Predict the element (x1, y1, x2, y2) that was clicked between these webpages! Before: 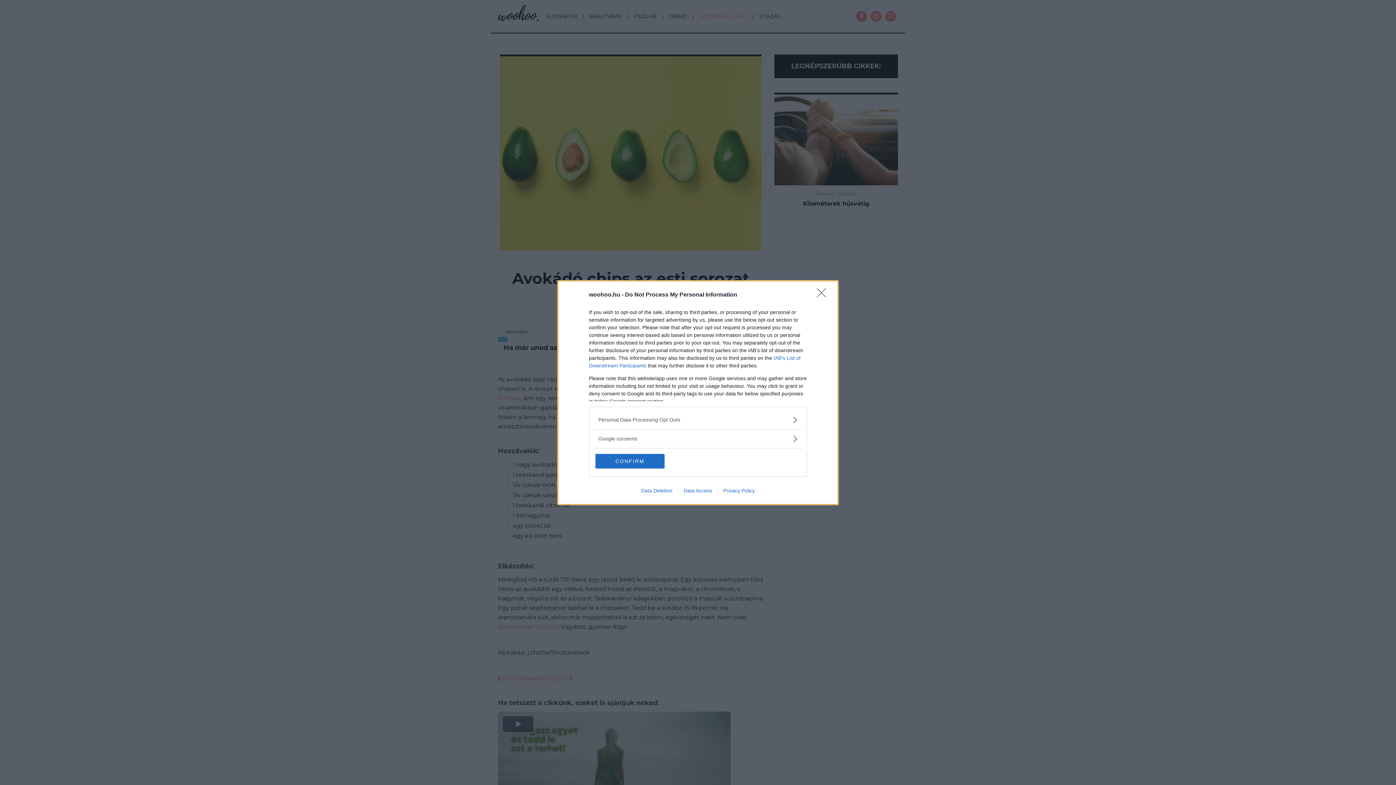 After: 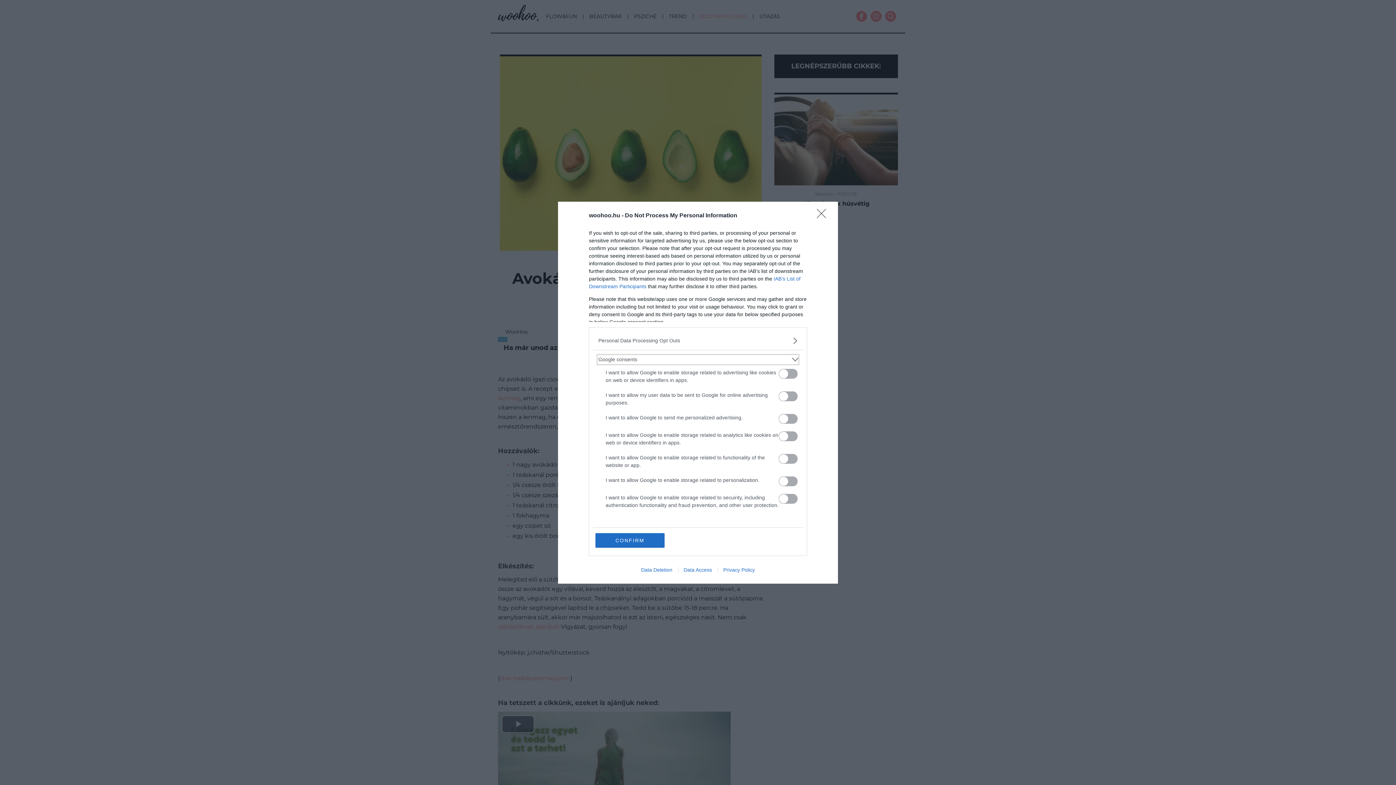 Action: bbox: (598, 435, 797, 442) label: Google consents